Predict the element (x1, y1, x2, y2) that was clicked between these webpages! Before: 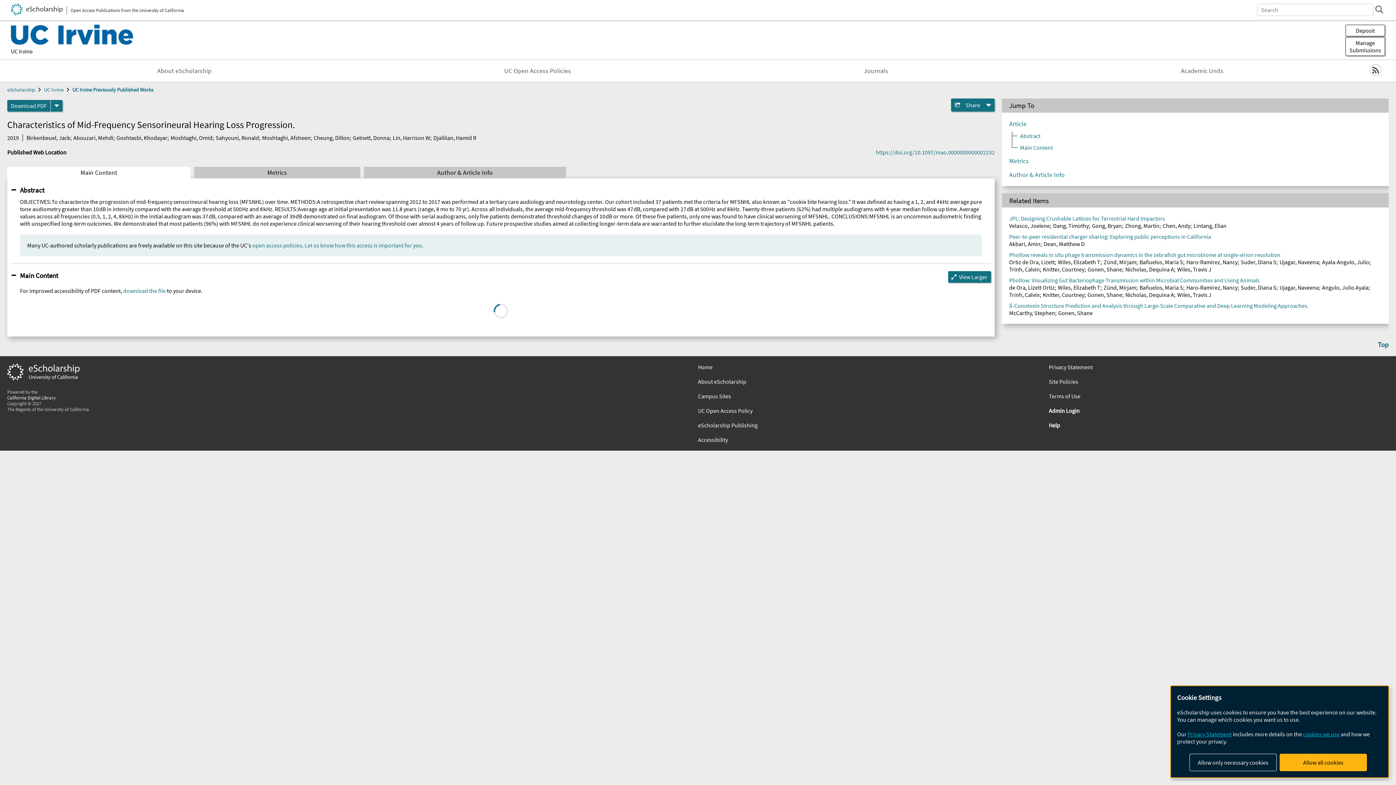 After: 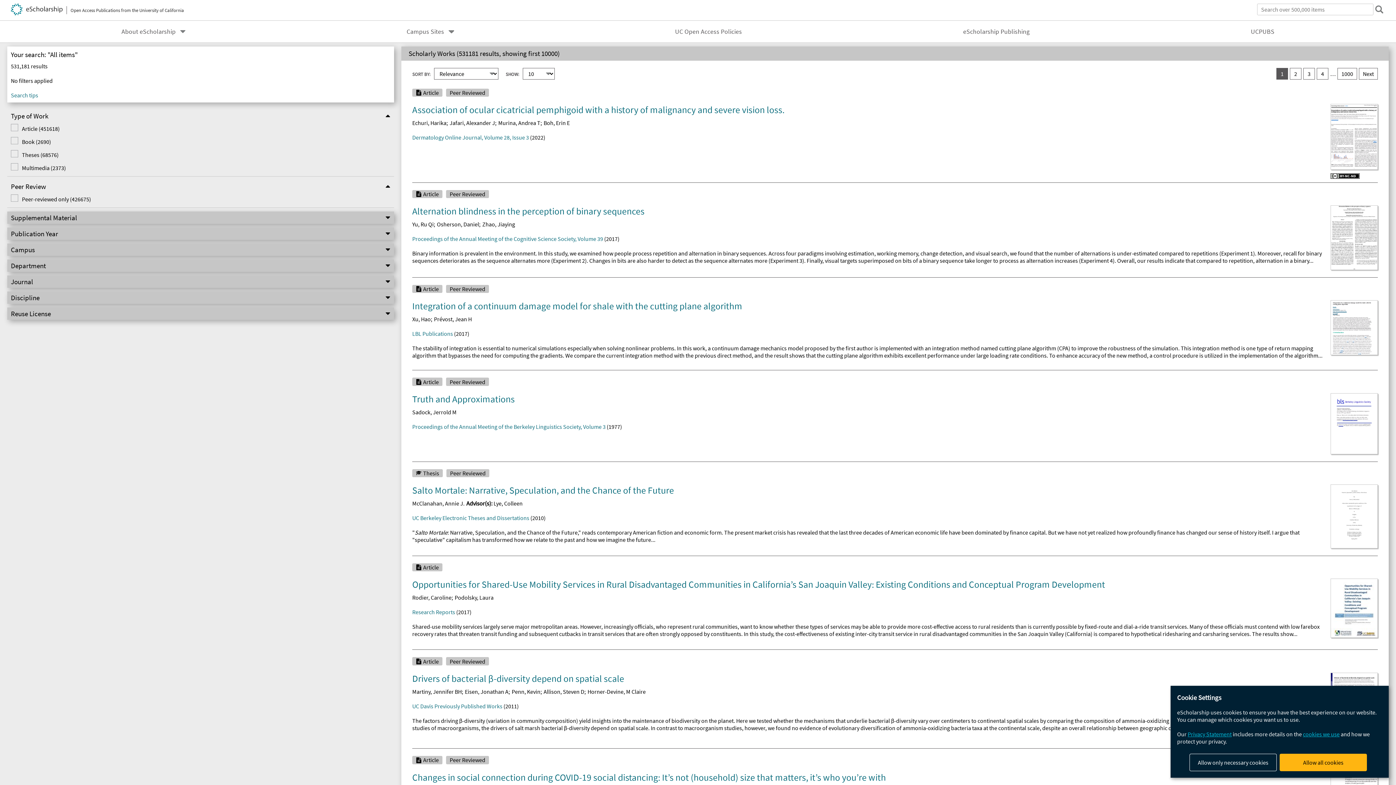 Action: bbox: (1373, 3, 1385, 15) label: search